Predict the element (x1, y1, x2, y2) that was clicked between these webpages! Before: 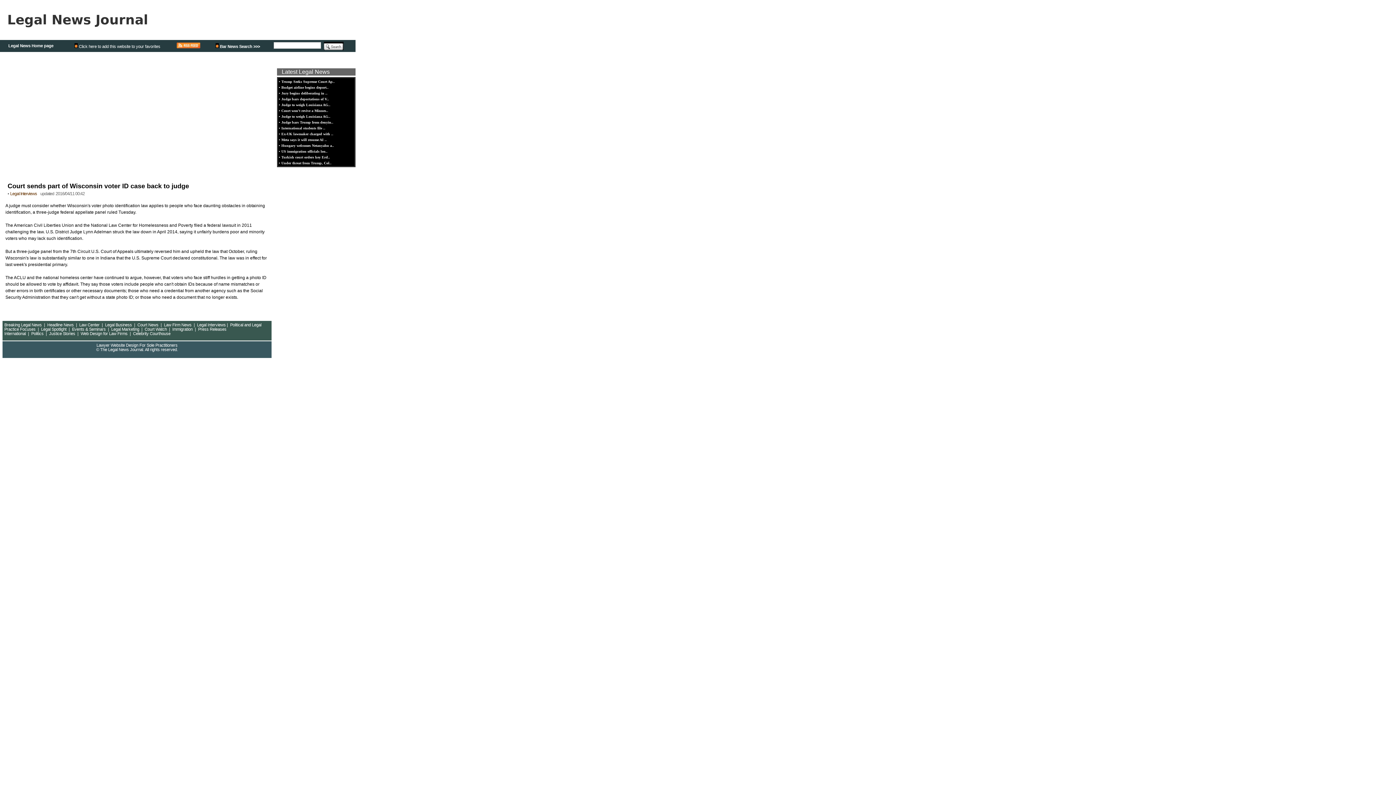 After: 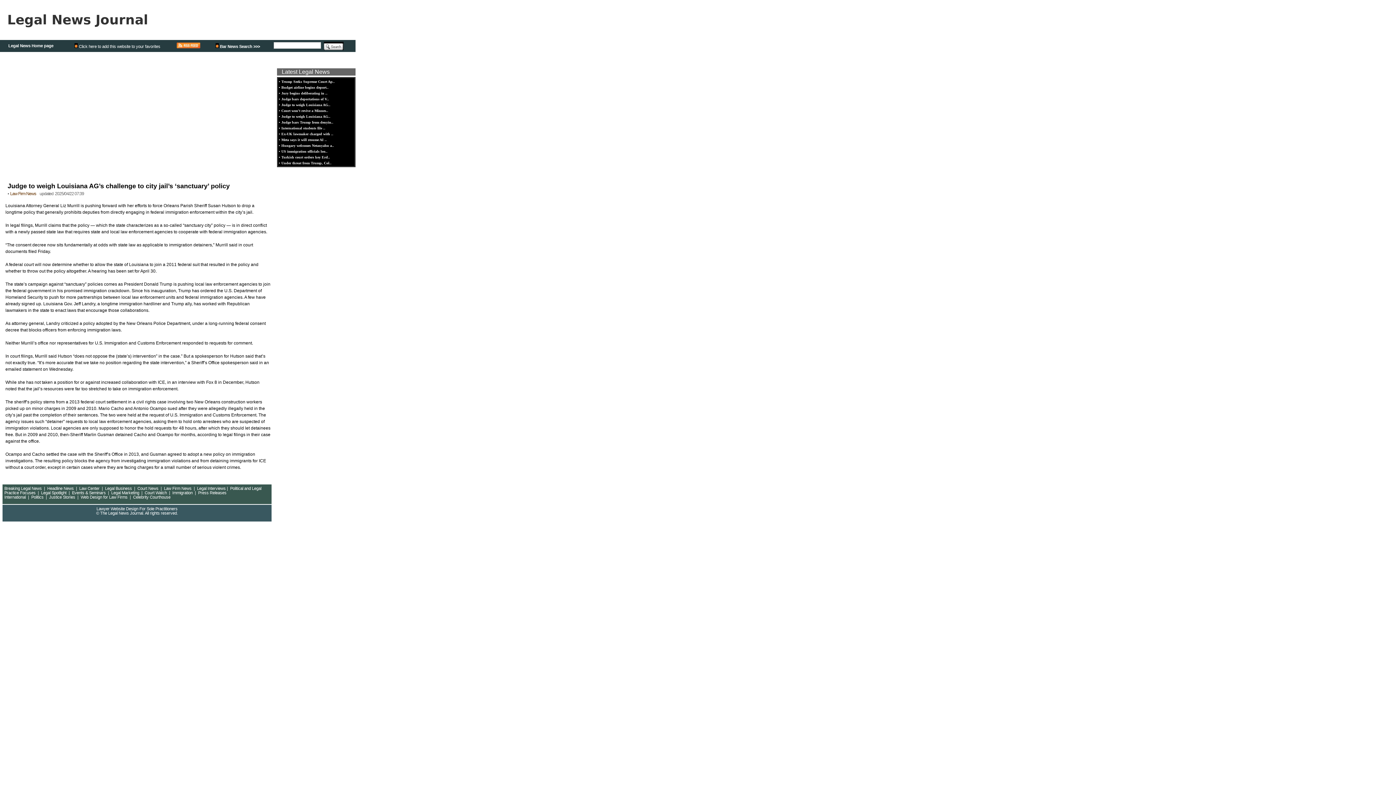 Action: label: • Judge to weigh Louisiana AG.. bbox: (278, 114, 330, 118)